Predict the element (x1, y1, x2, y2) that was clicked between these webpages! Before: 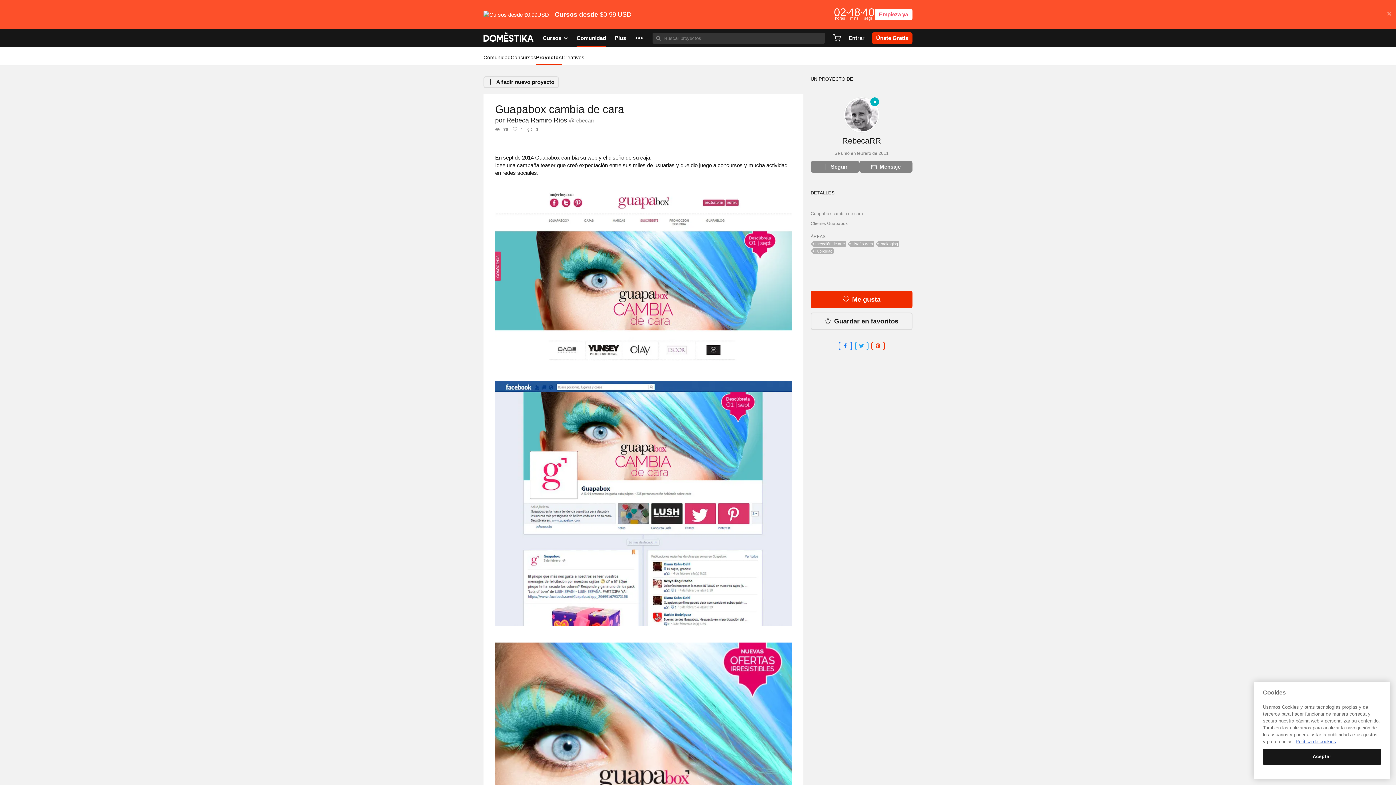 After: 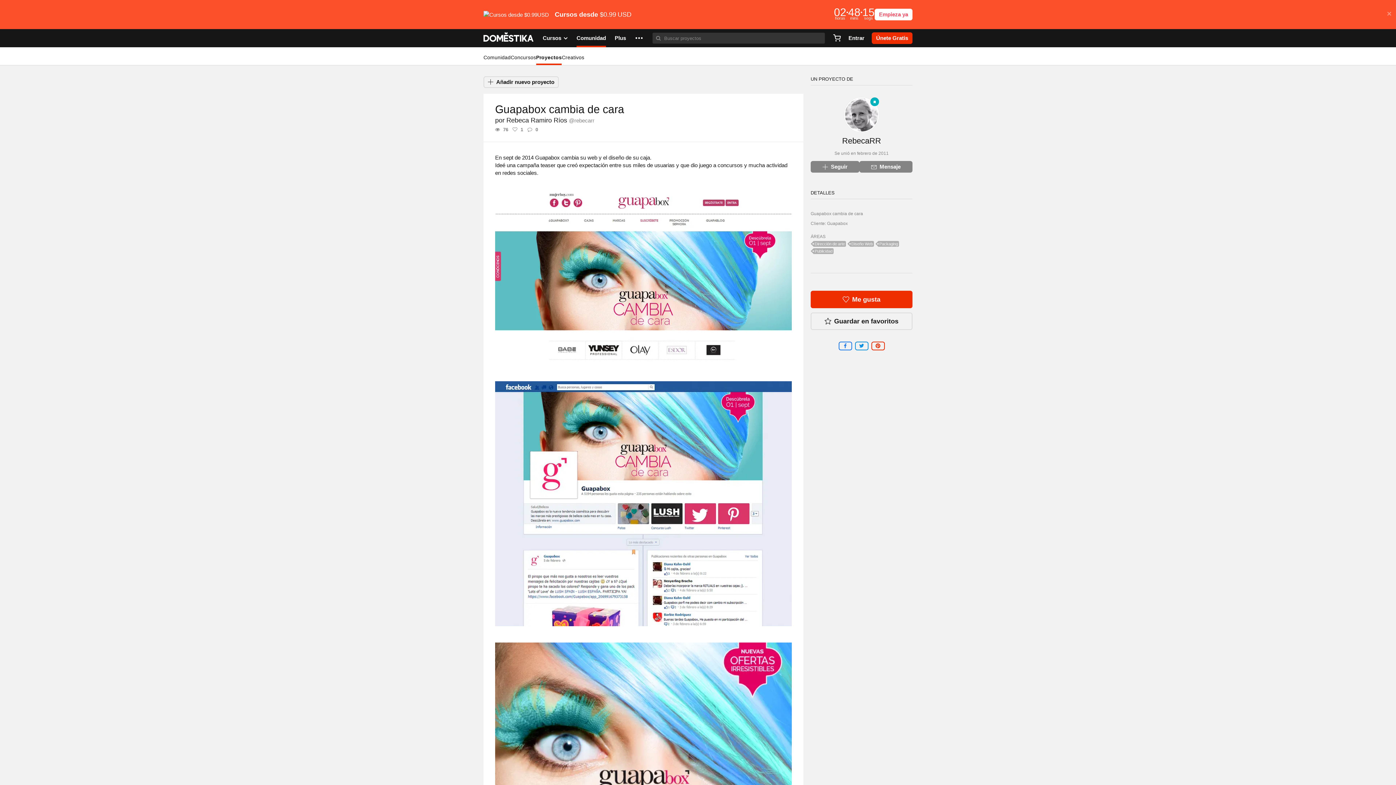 Action: bbox: (855, 341, 868, 350)